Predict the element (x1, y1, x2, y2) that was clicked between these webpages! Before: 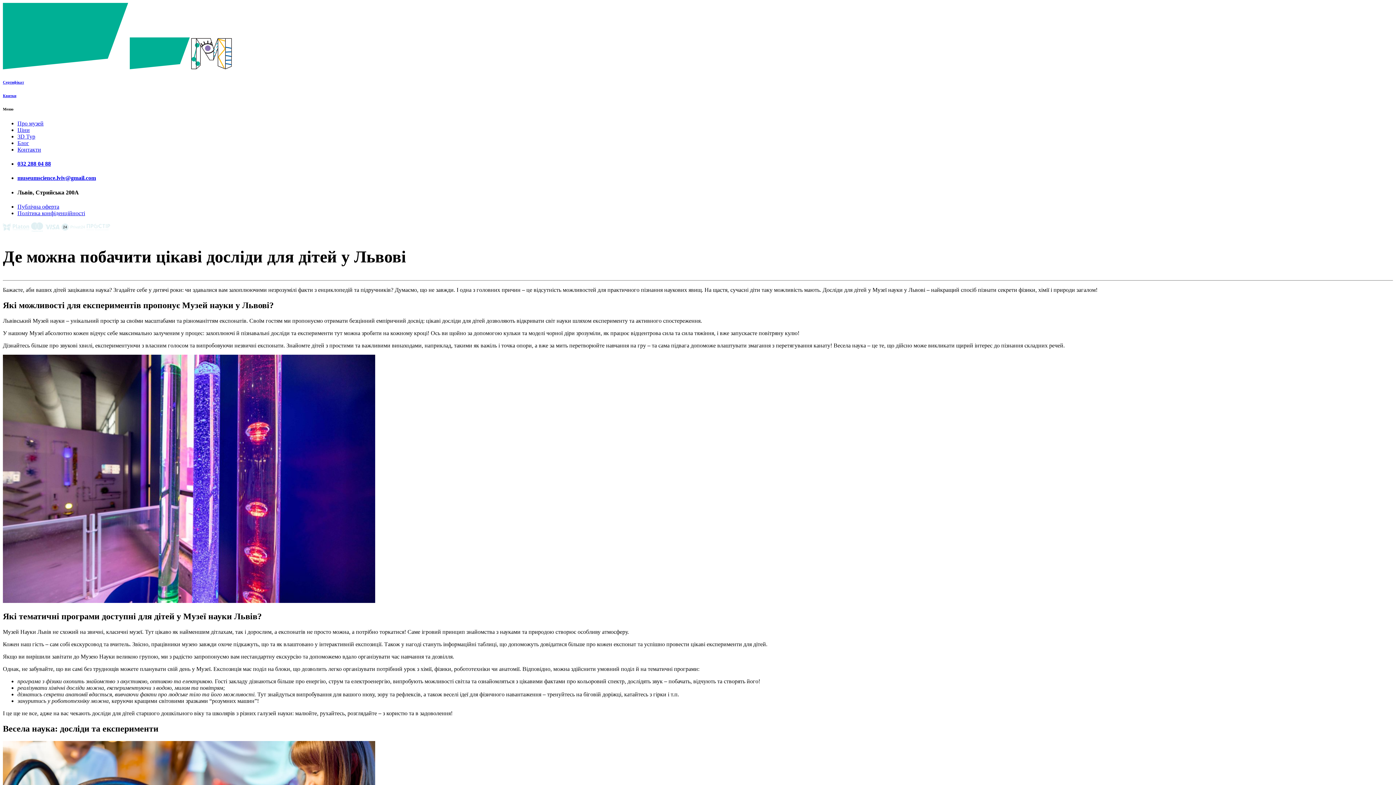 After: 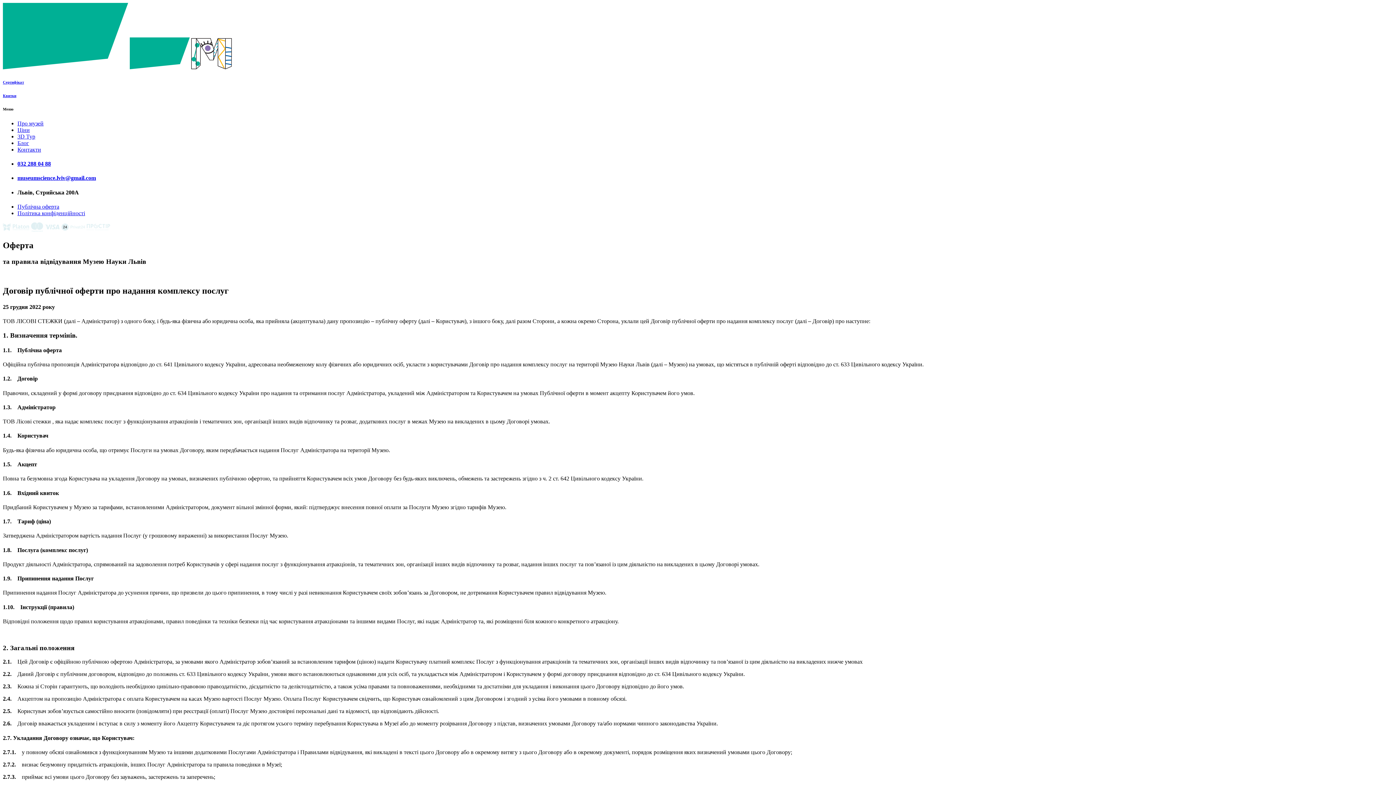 Action: bbox: (17, 203, 59, 209) label: Публічна оферта